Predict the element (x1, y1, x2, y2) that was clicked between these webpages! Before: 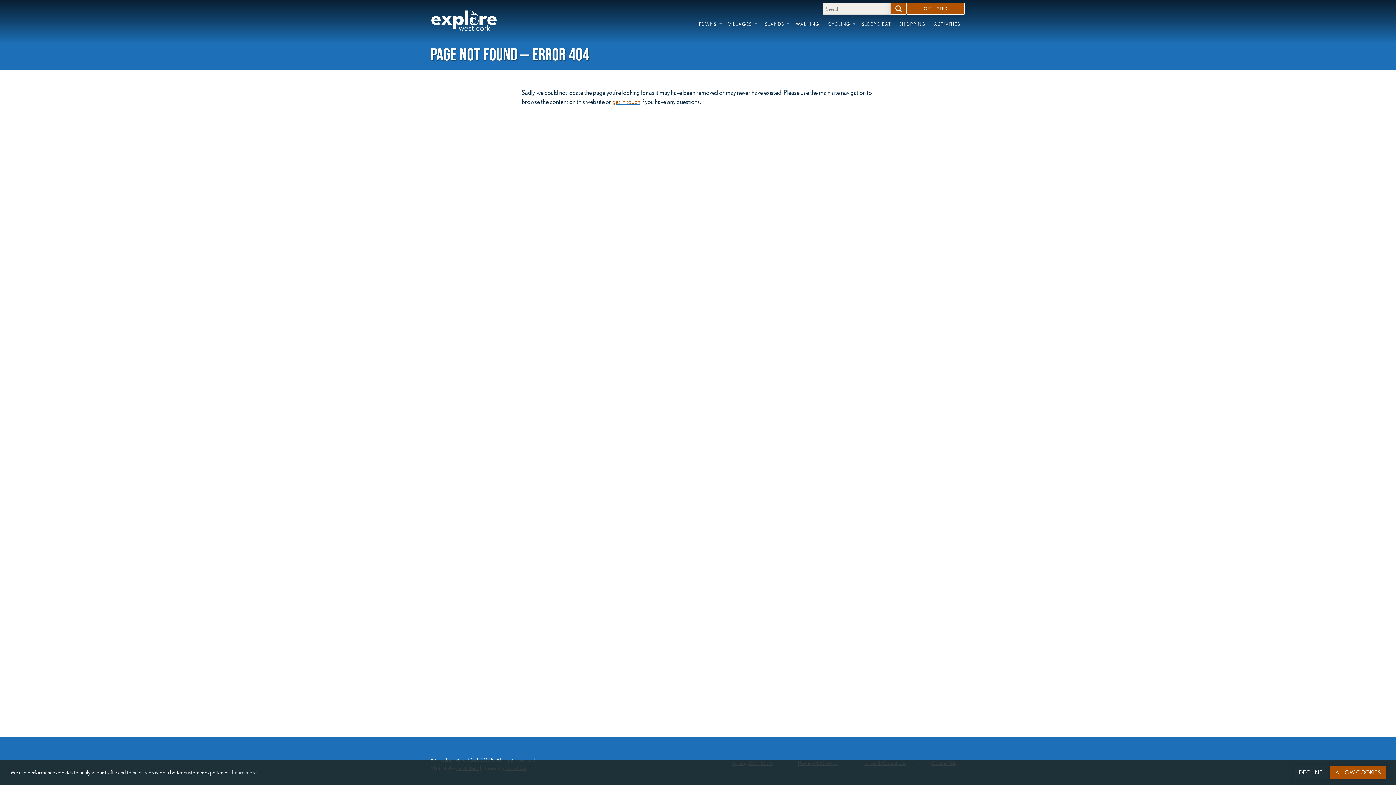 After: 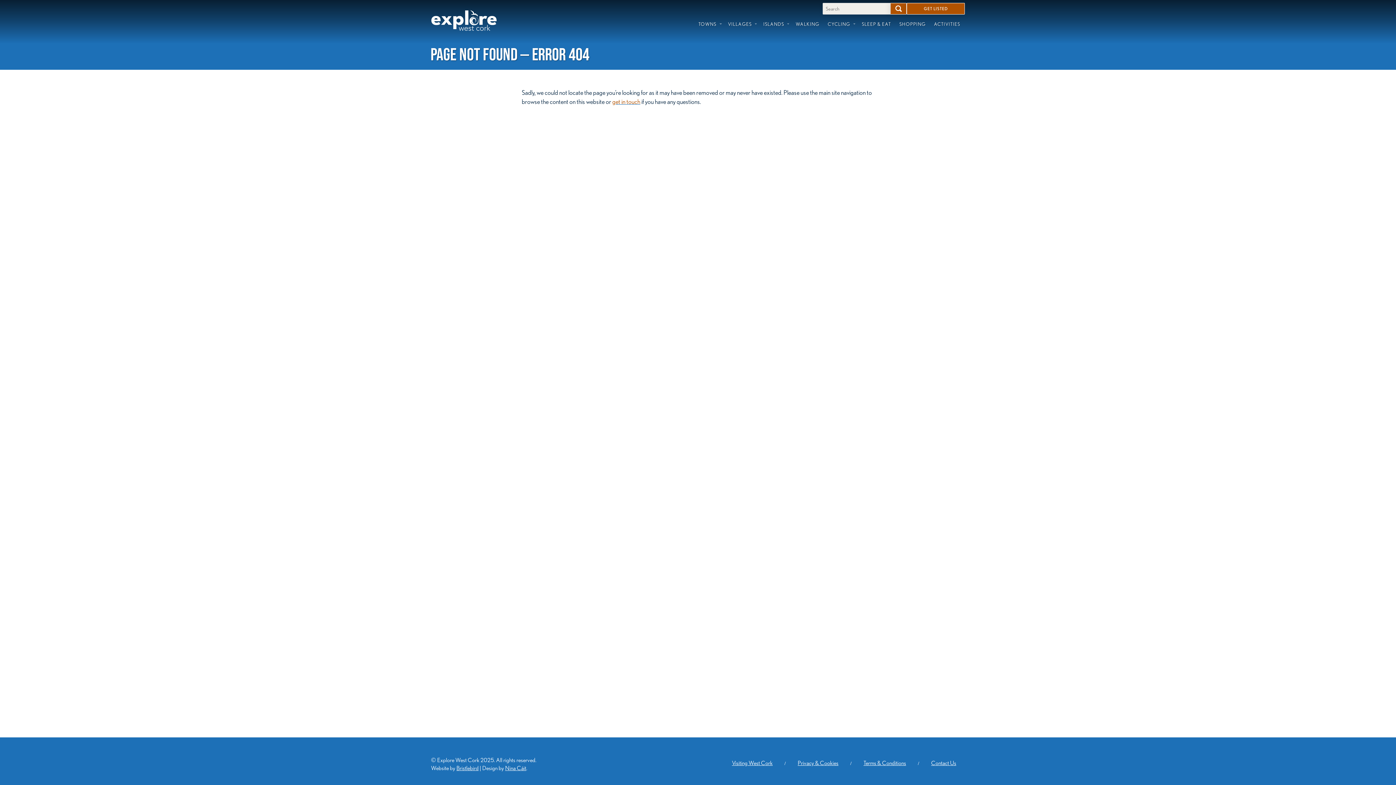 Action: bbox: (1294, 766, 1327, 779) label: deny cookies